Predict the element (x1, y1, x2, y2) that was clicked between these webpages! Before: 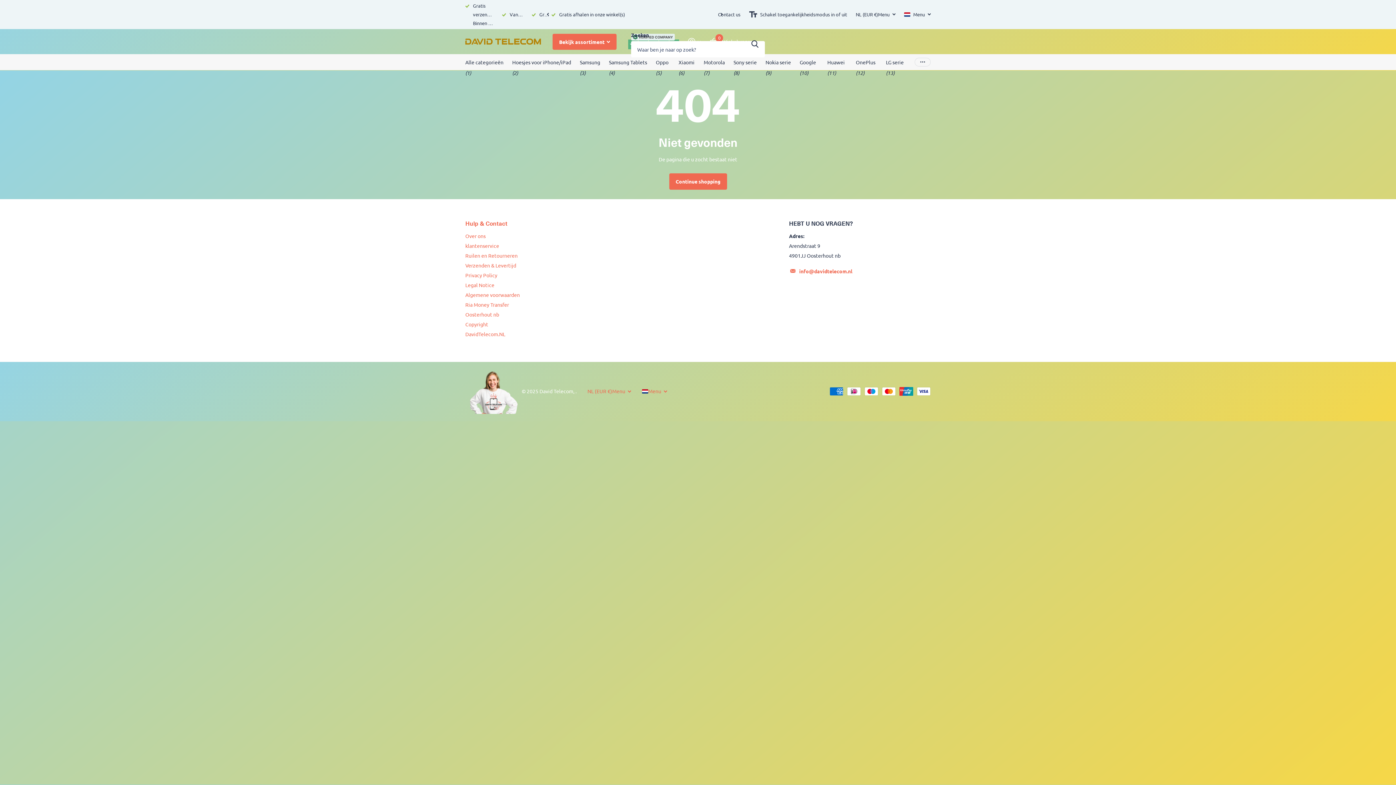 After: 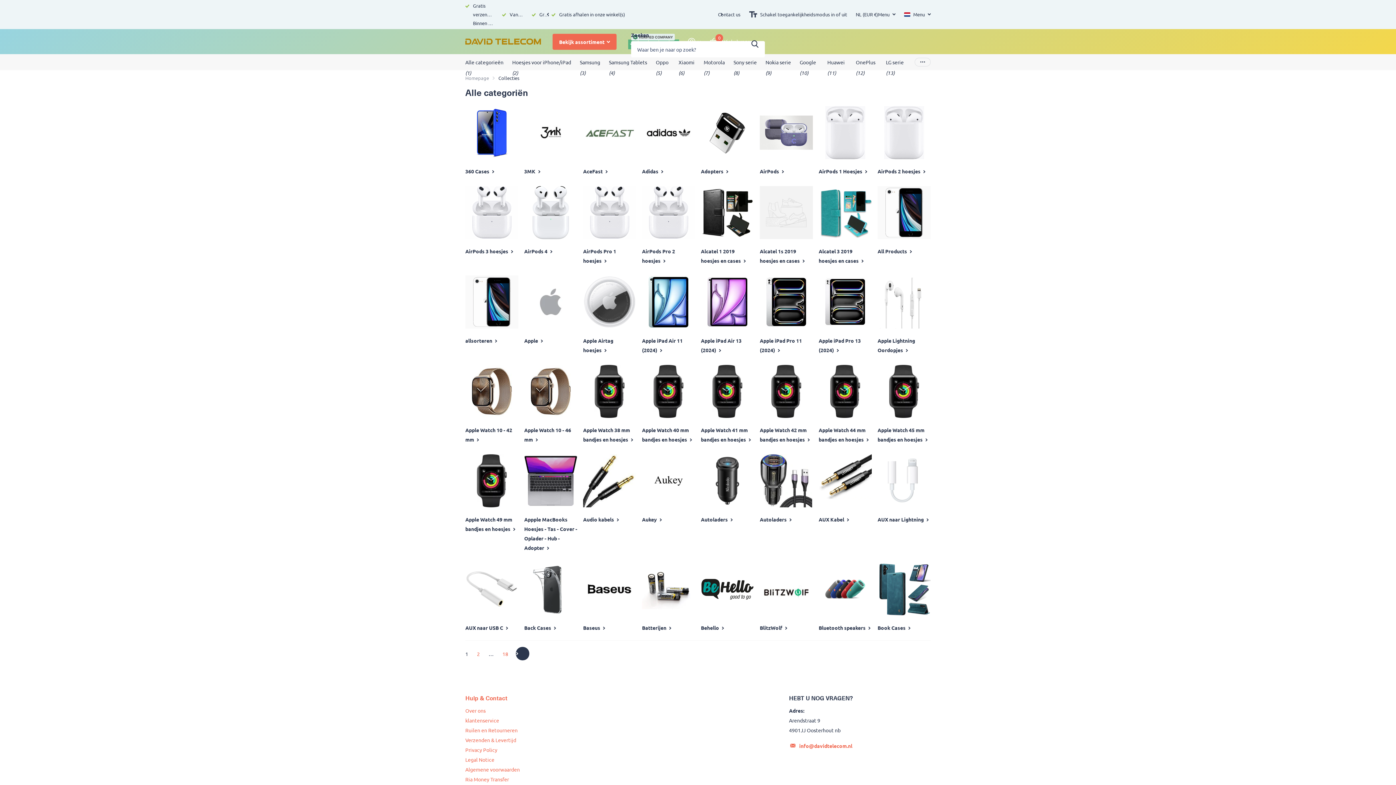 Action: label: Menu bbox: (904, 9, 930, 19)